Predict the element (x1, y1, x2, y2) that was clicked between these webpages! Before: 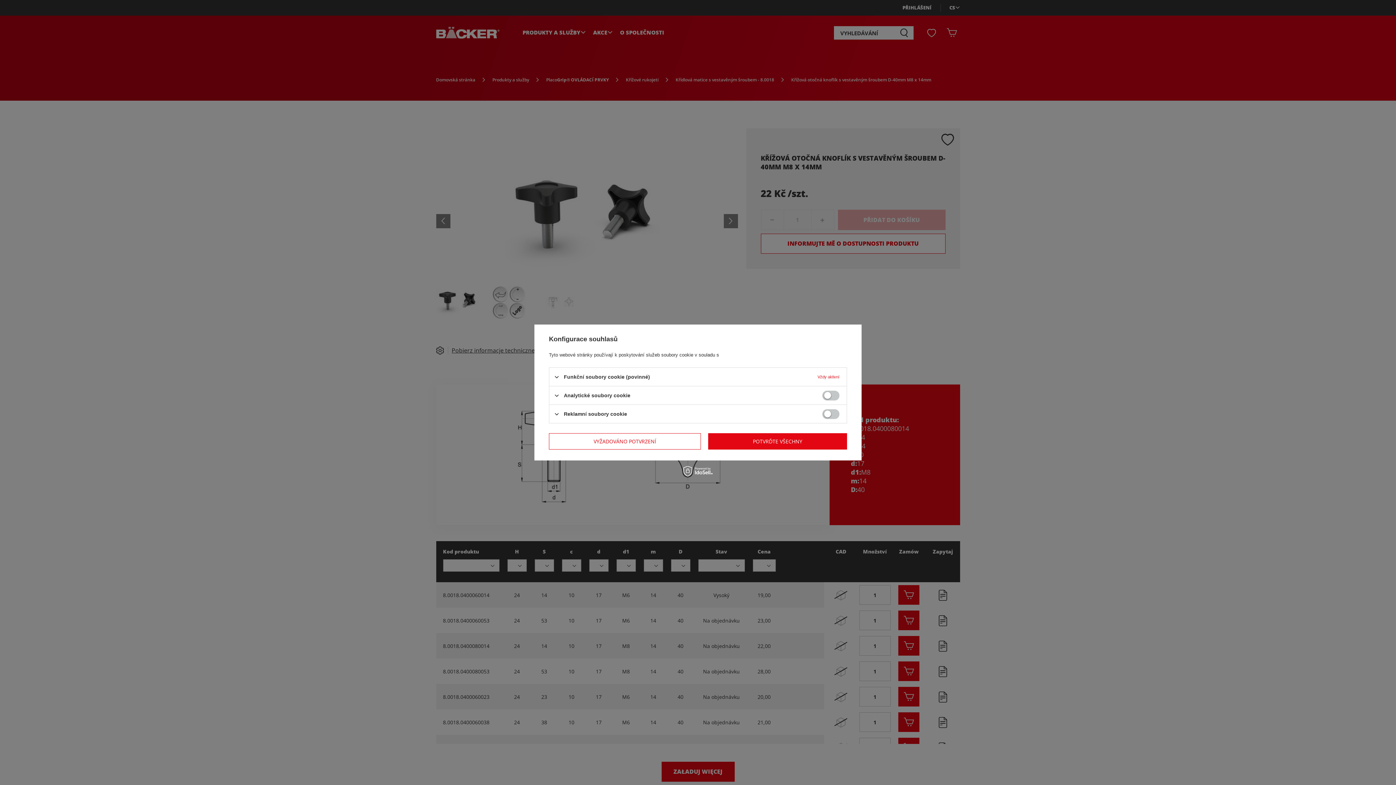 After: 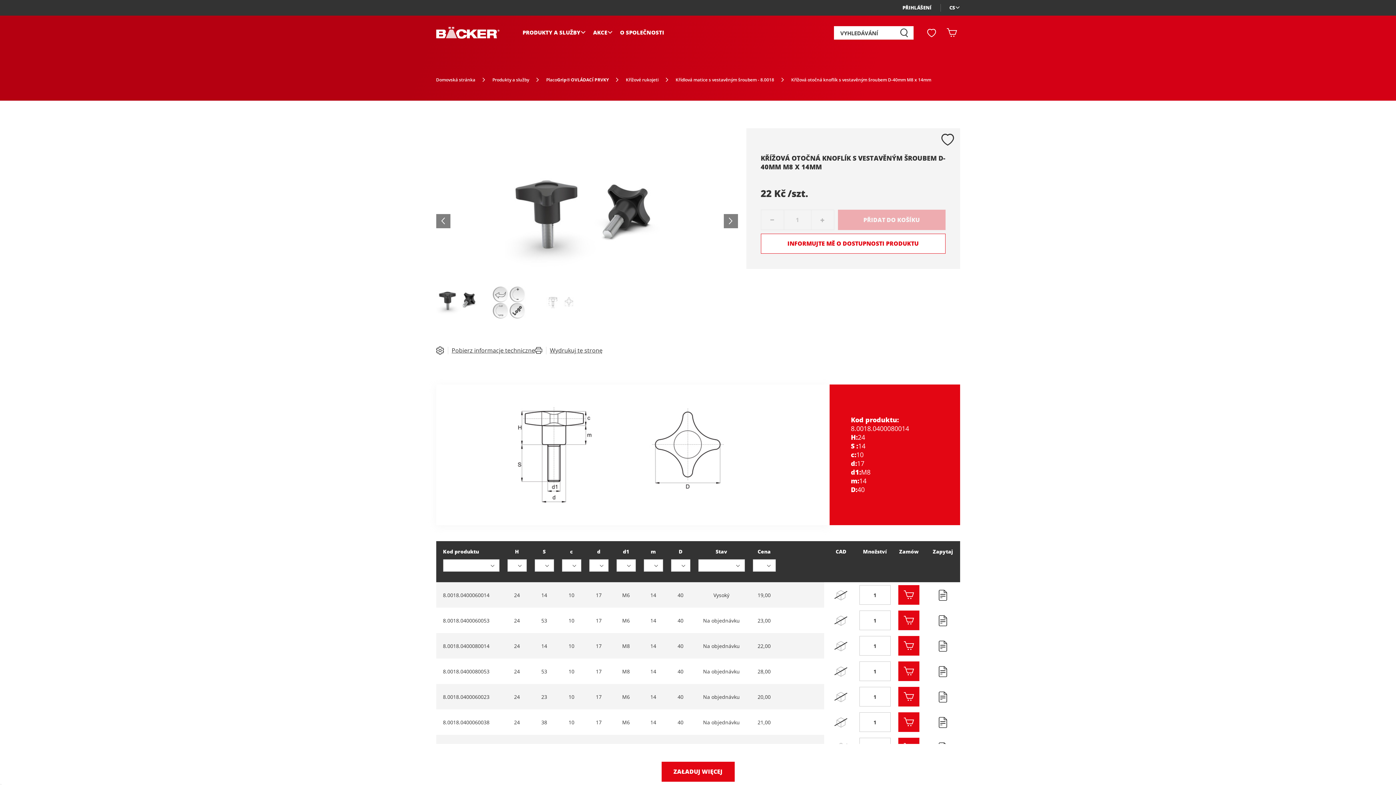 Action: bbox: (708, 433, 847, 449) label: POTVRĎTE VŠECHNY